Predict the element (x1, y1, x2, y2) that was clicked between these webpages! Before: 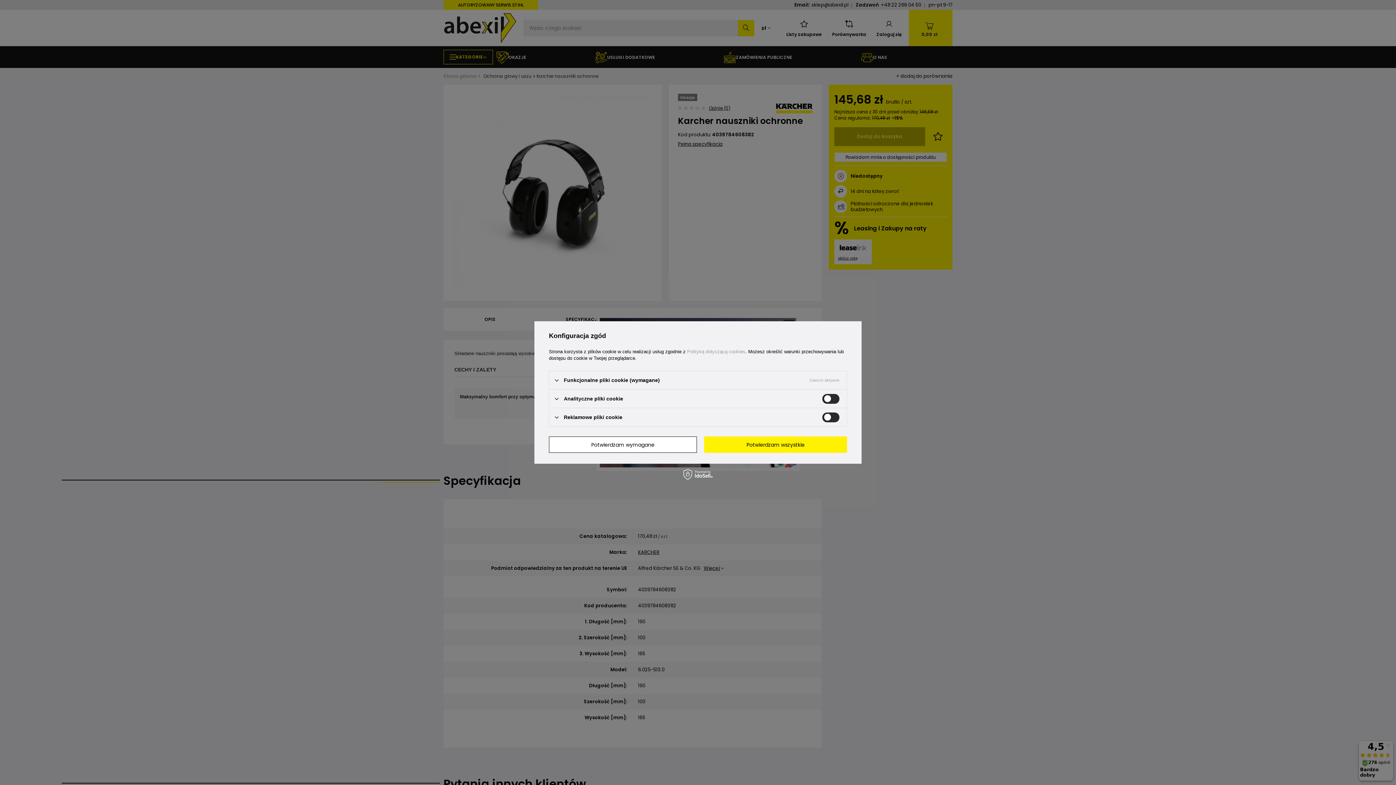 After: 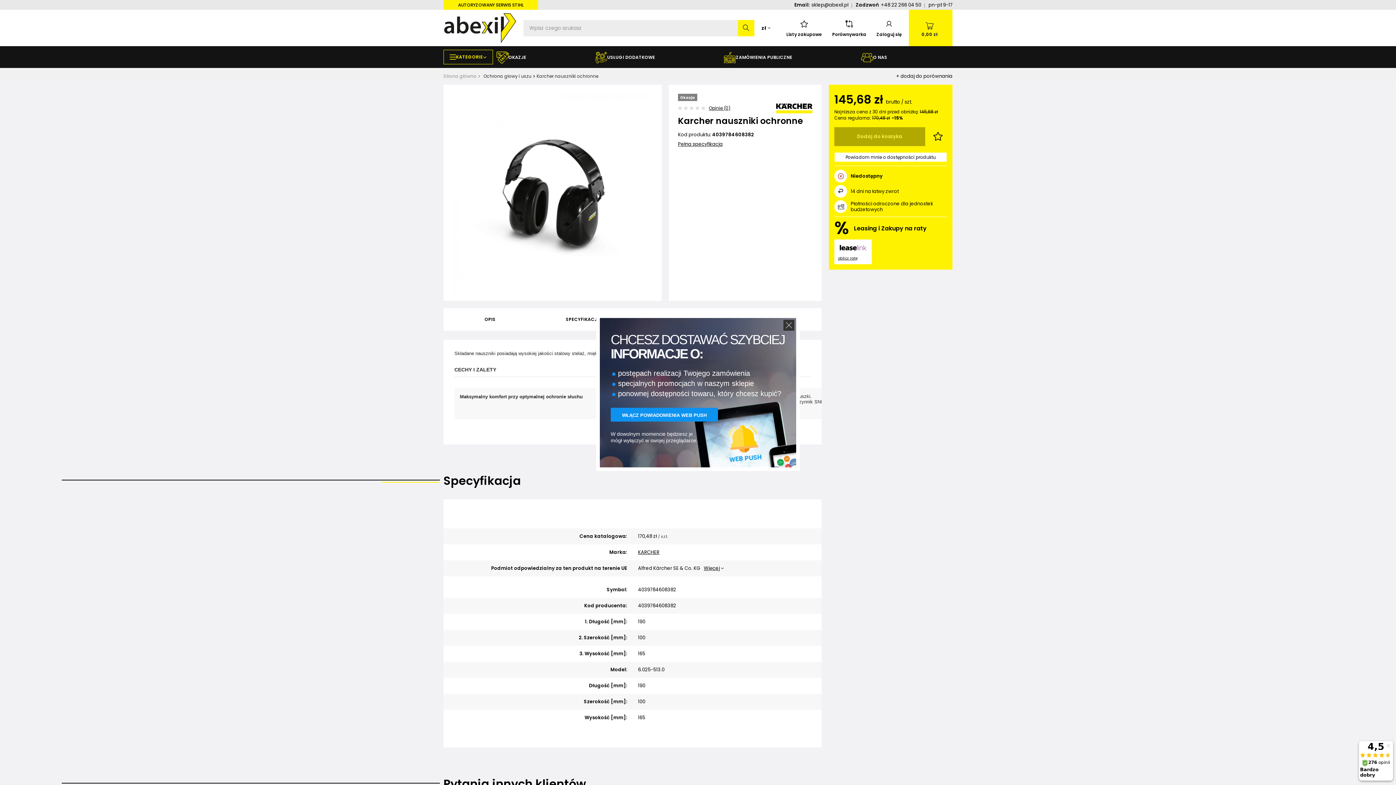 Action: bbox: (549, 436, 697, 453) label: Potwierdzam wymagane